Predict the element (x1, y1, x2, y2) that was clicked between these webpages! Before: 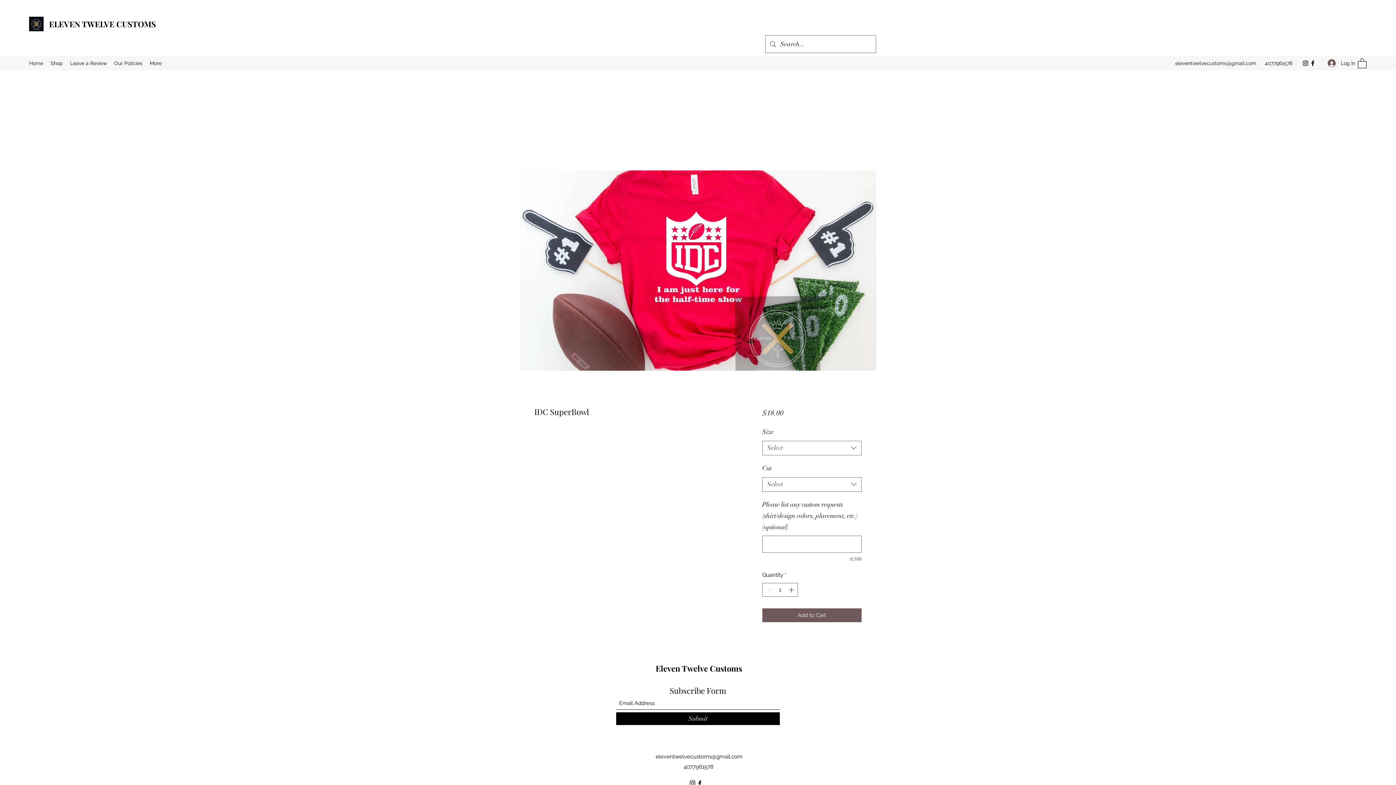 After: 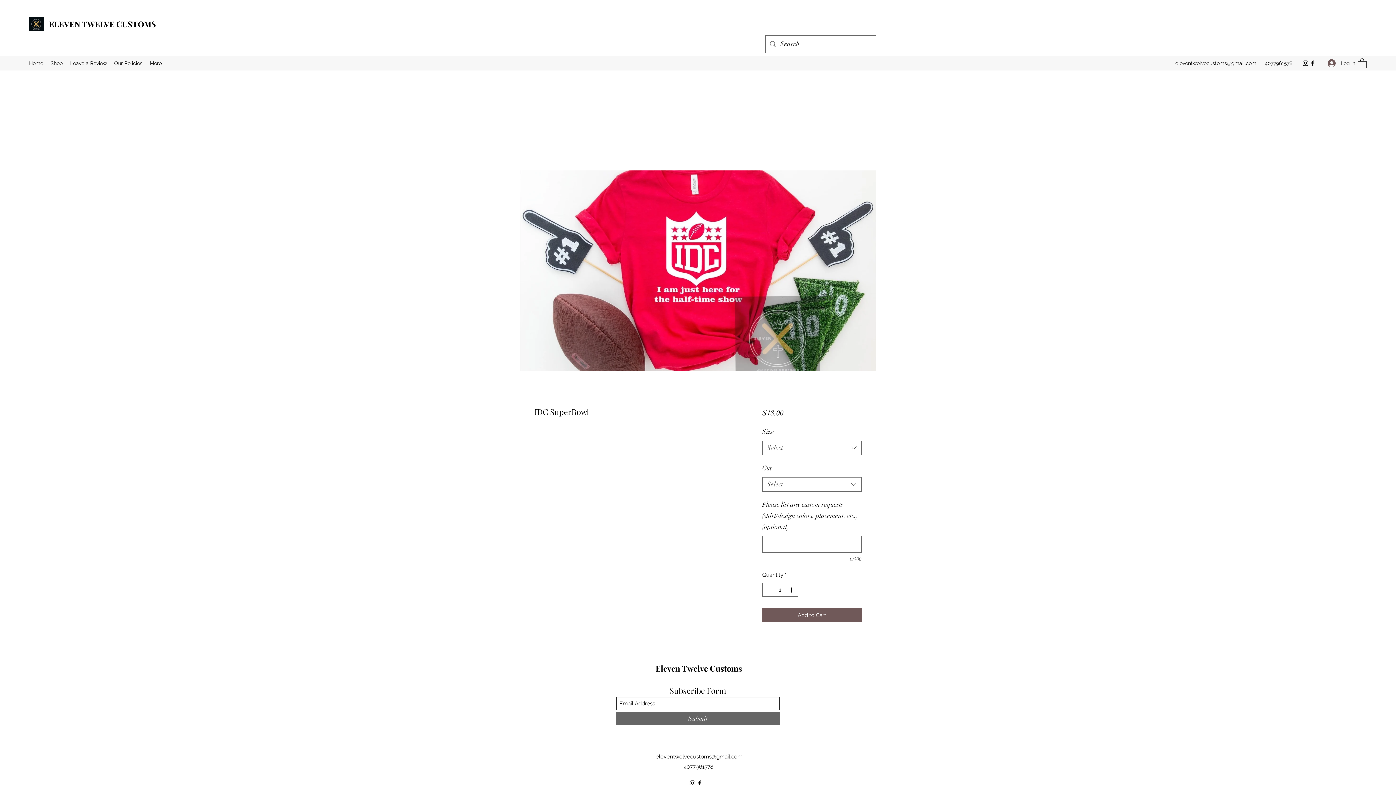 Action: bbox: (616, 712, 780, 725) label: Submit